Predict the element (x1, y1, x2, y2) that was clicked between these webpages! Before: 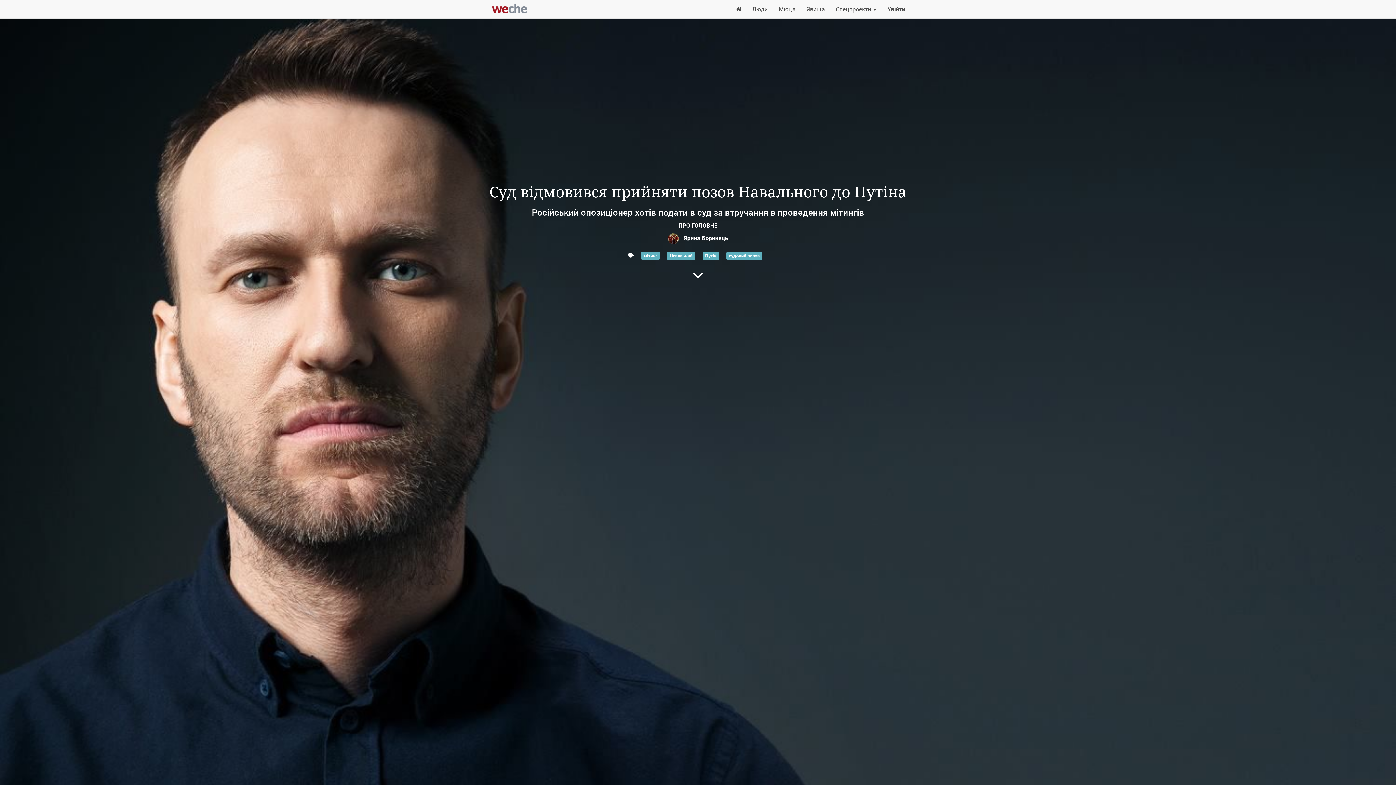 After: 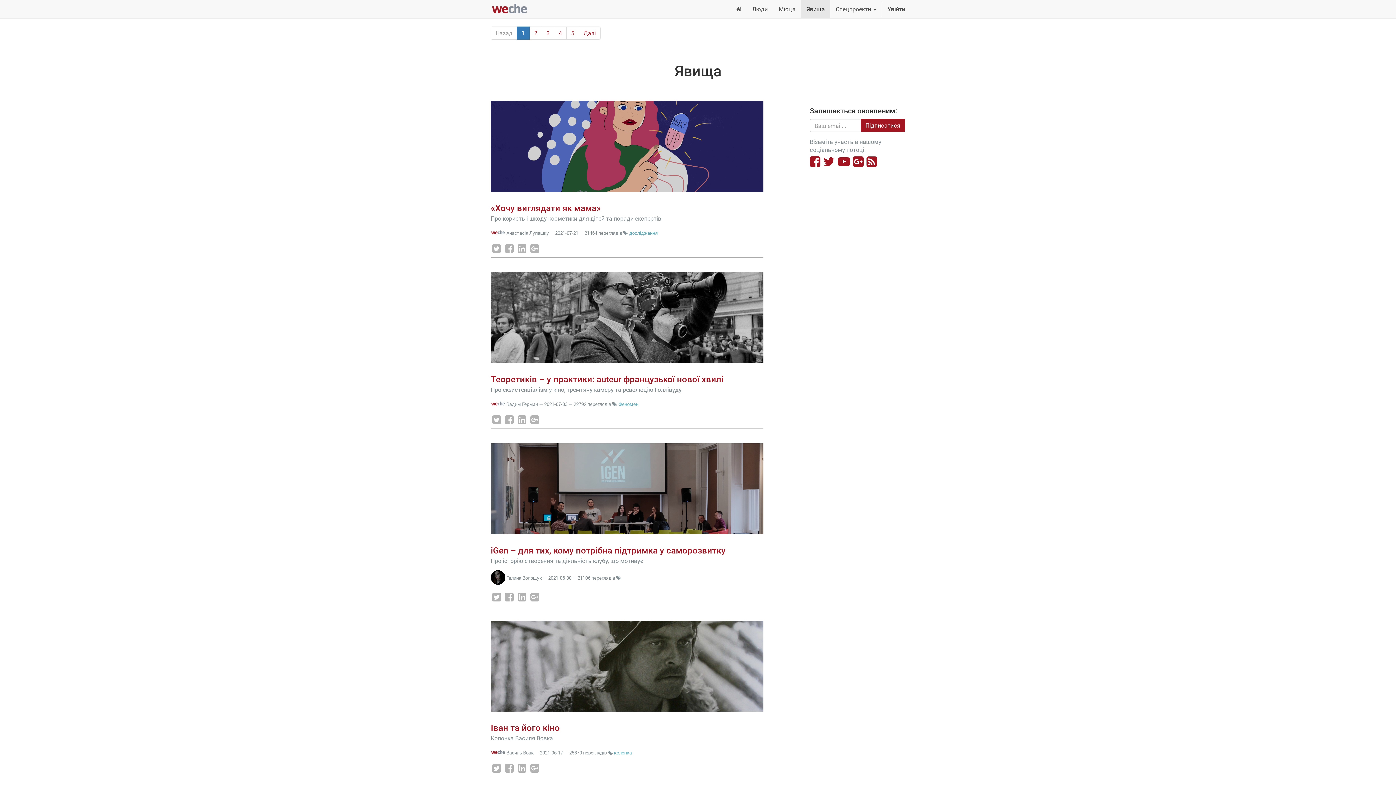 Action: label: Явища bbox: (801, 0, 830, 18)